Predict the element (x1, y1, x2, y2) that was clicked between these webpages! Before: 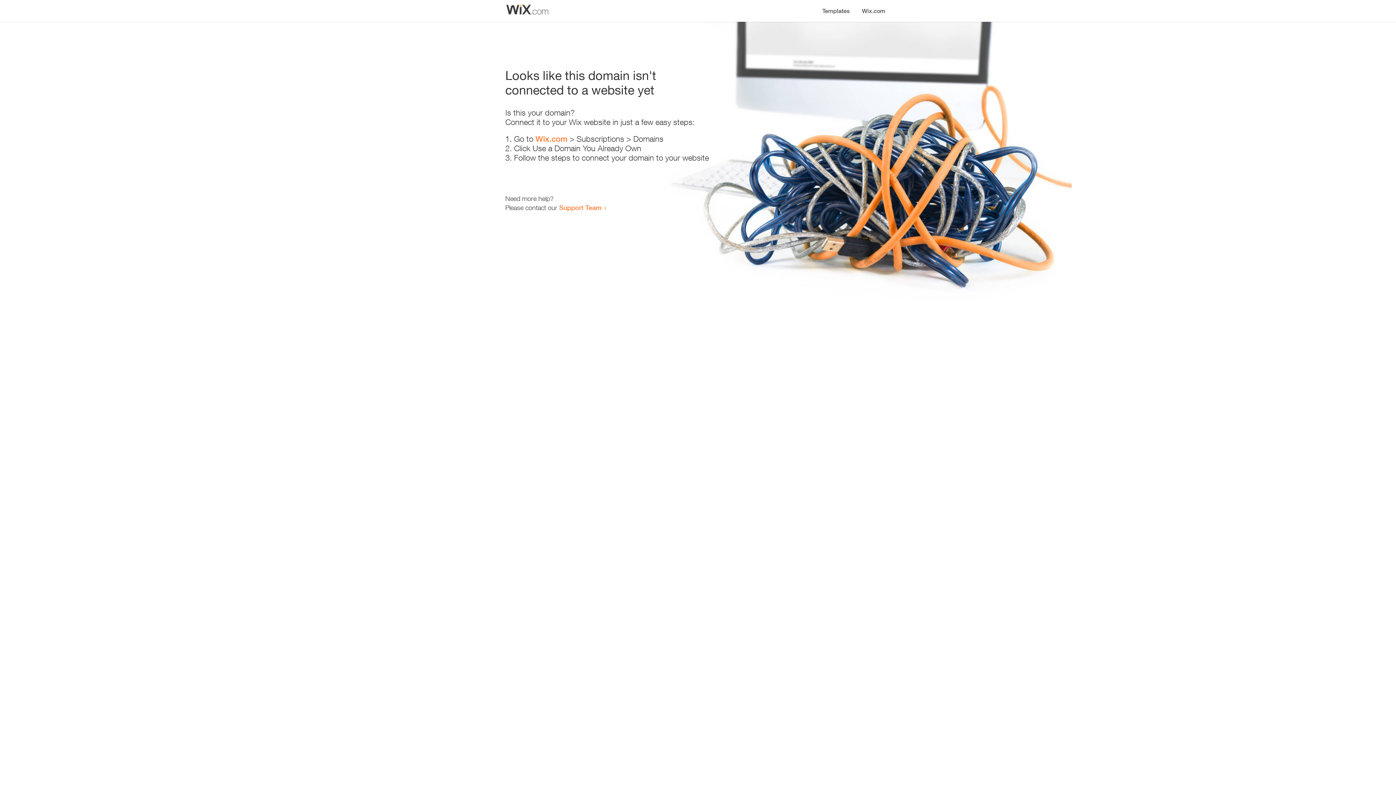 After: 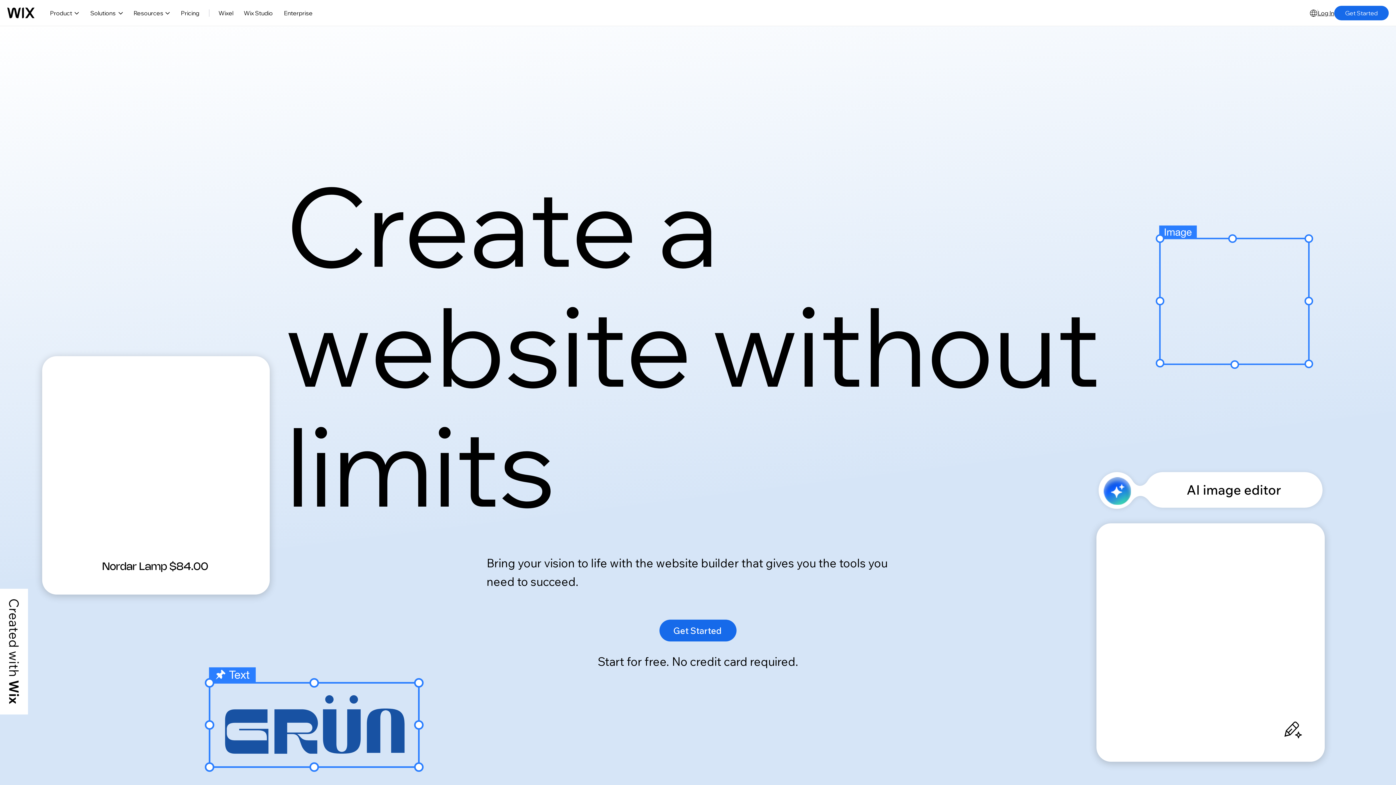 Action: bbox: (856, 0, 890, 14) label: Wix.com